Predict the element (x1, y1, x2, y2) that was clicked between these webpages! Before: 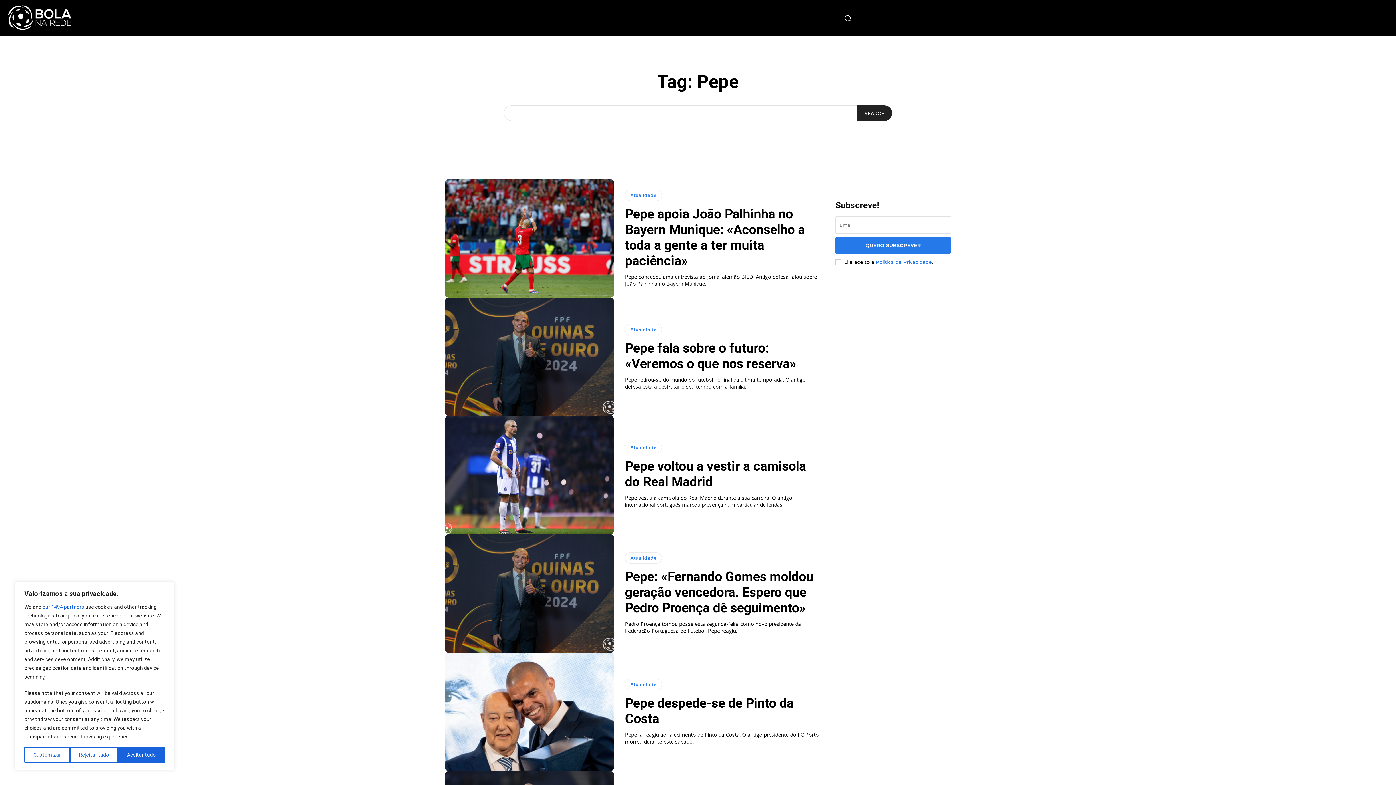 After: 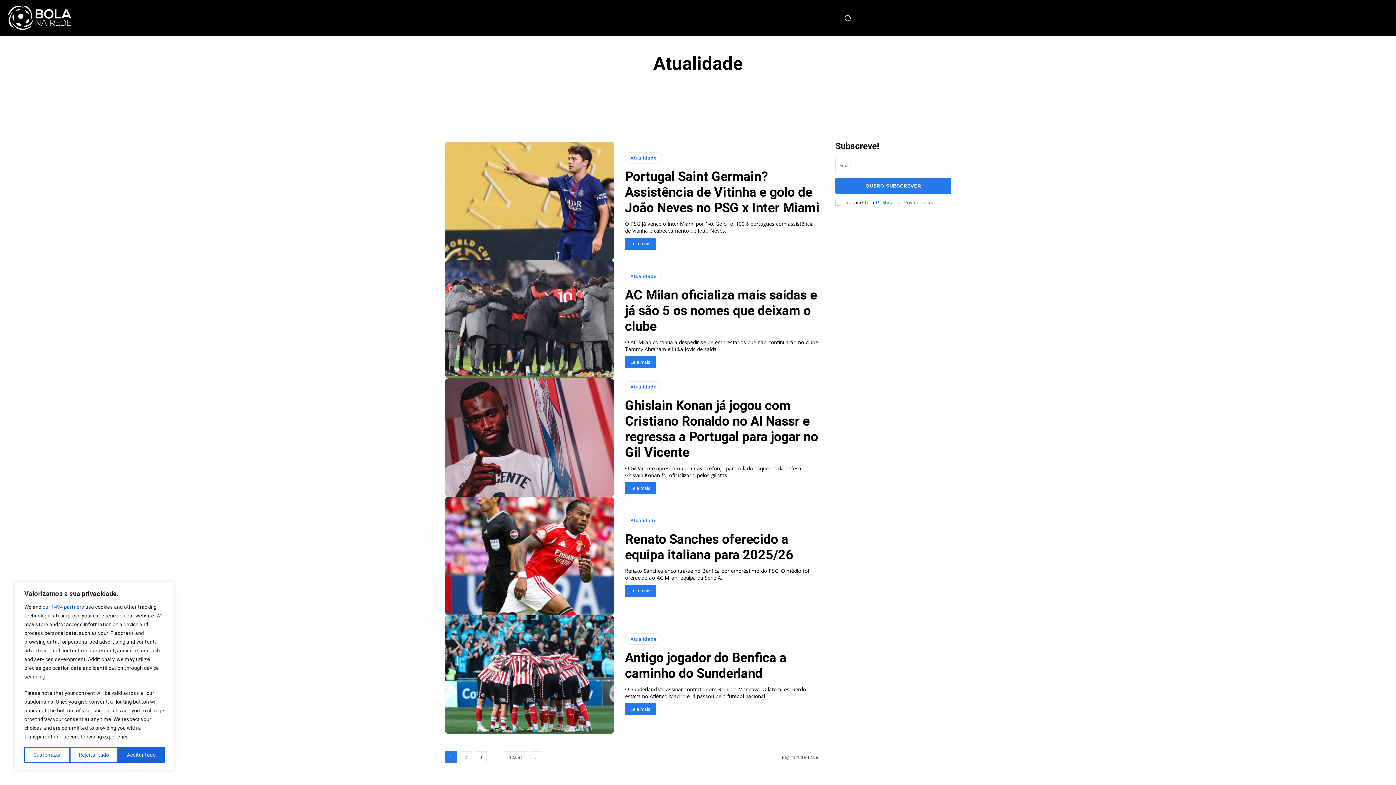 Action: label: Atualidade bbox: (625, 323, 662, 335)